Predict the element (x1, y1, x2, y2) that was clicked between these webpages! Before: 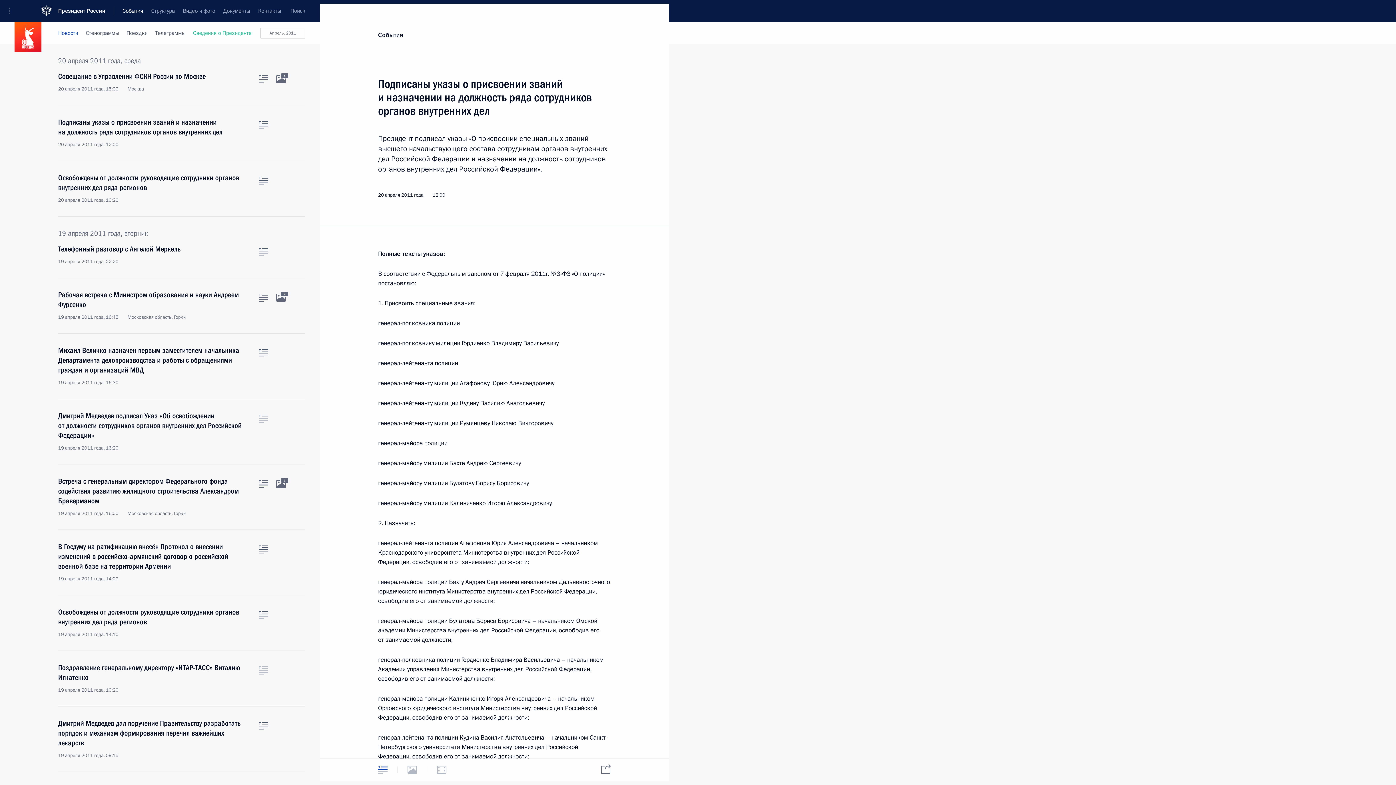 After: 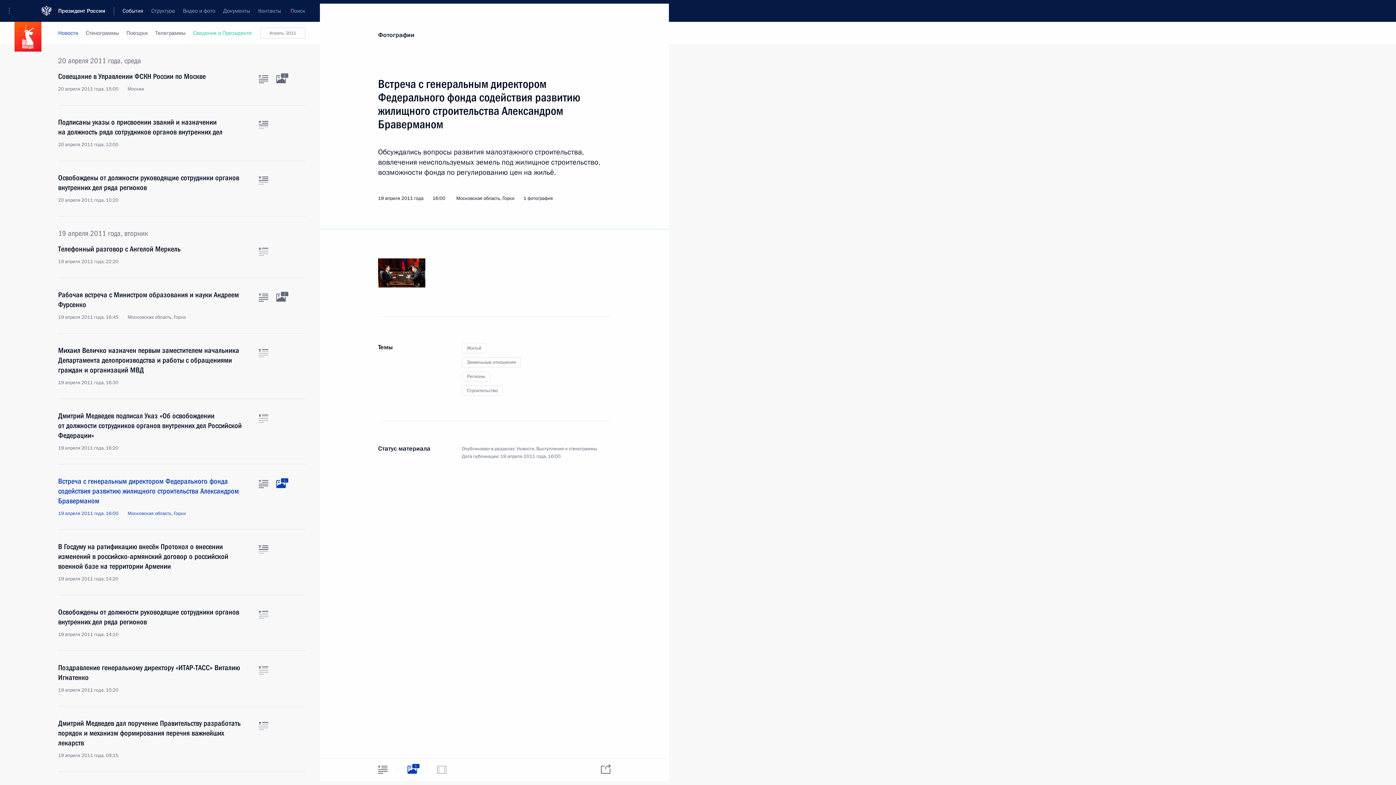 Action: label: Фото к материалу bbox: (276, 480, 285, 488)